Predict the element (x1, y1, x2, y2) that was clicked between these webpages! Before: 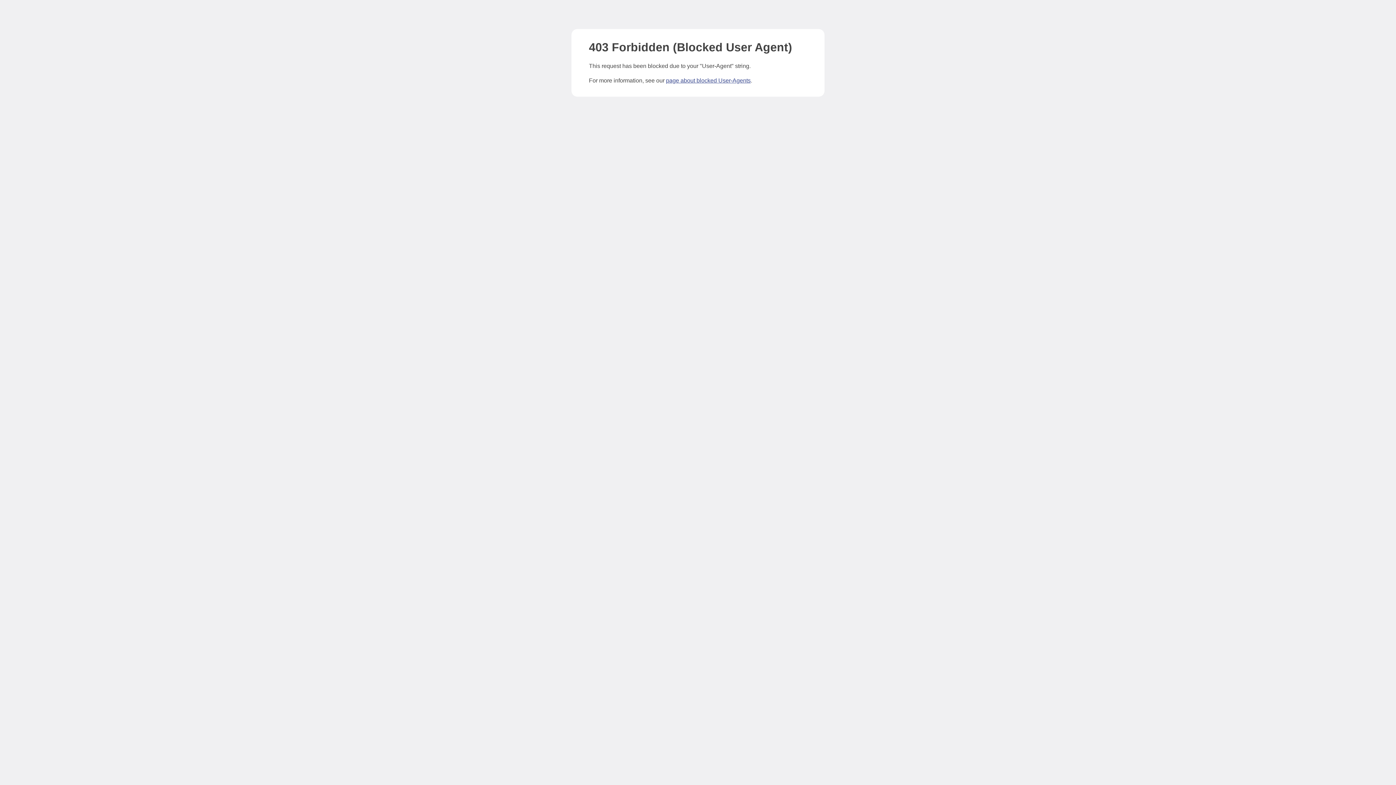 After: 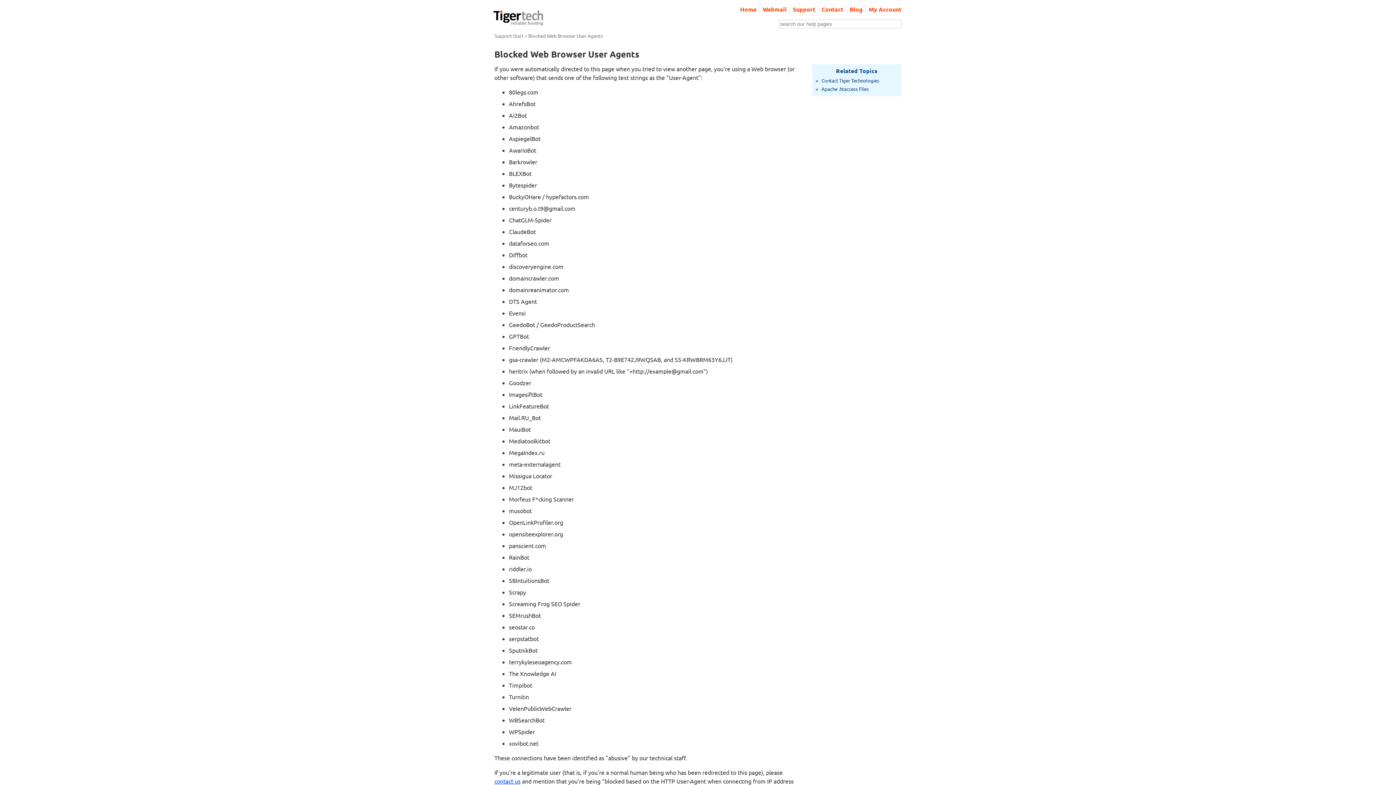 Action: label: page about blocked User-Agents bbox: (666, 77, 750, 83)